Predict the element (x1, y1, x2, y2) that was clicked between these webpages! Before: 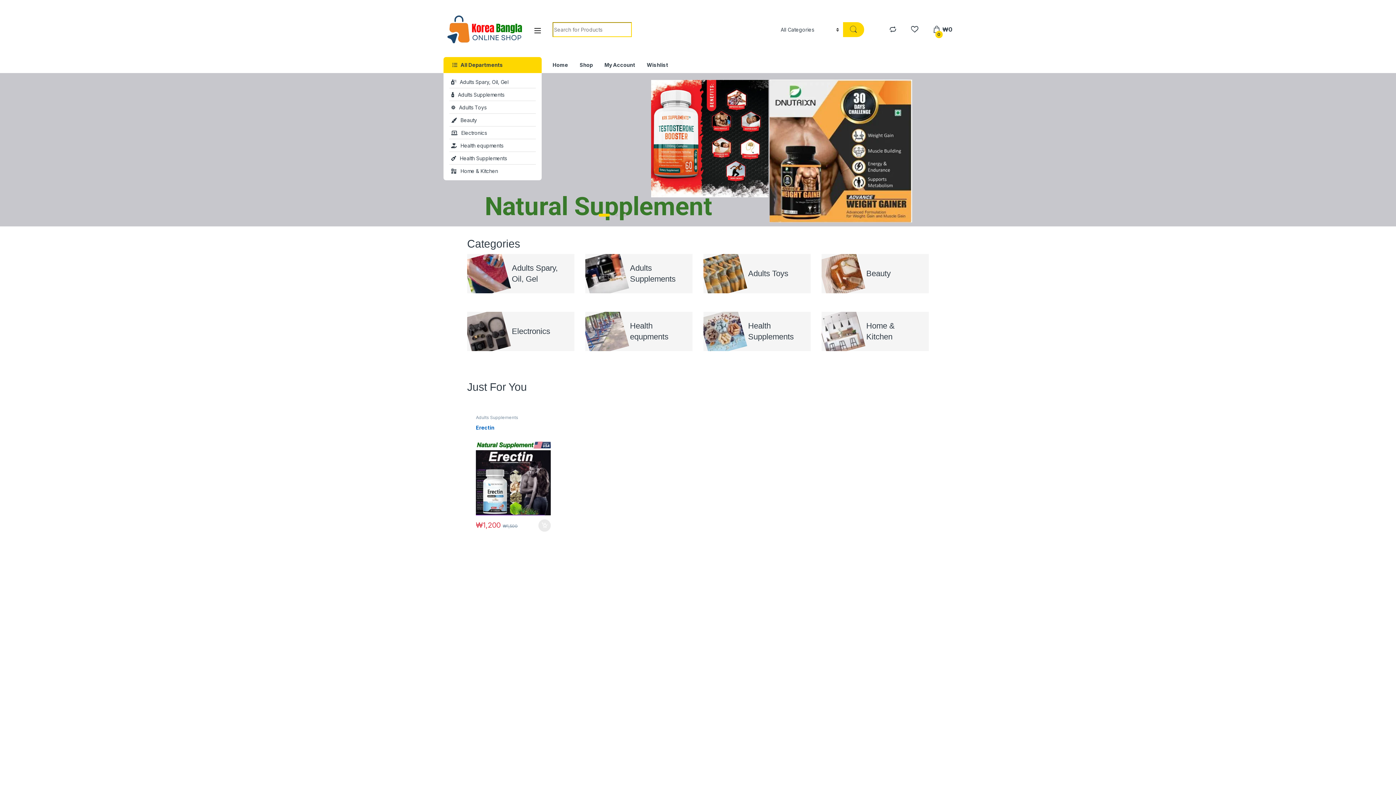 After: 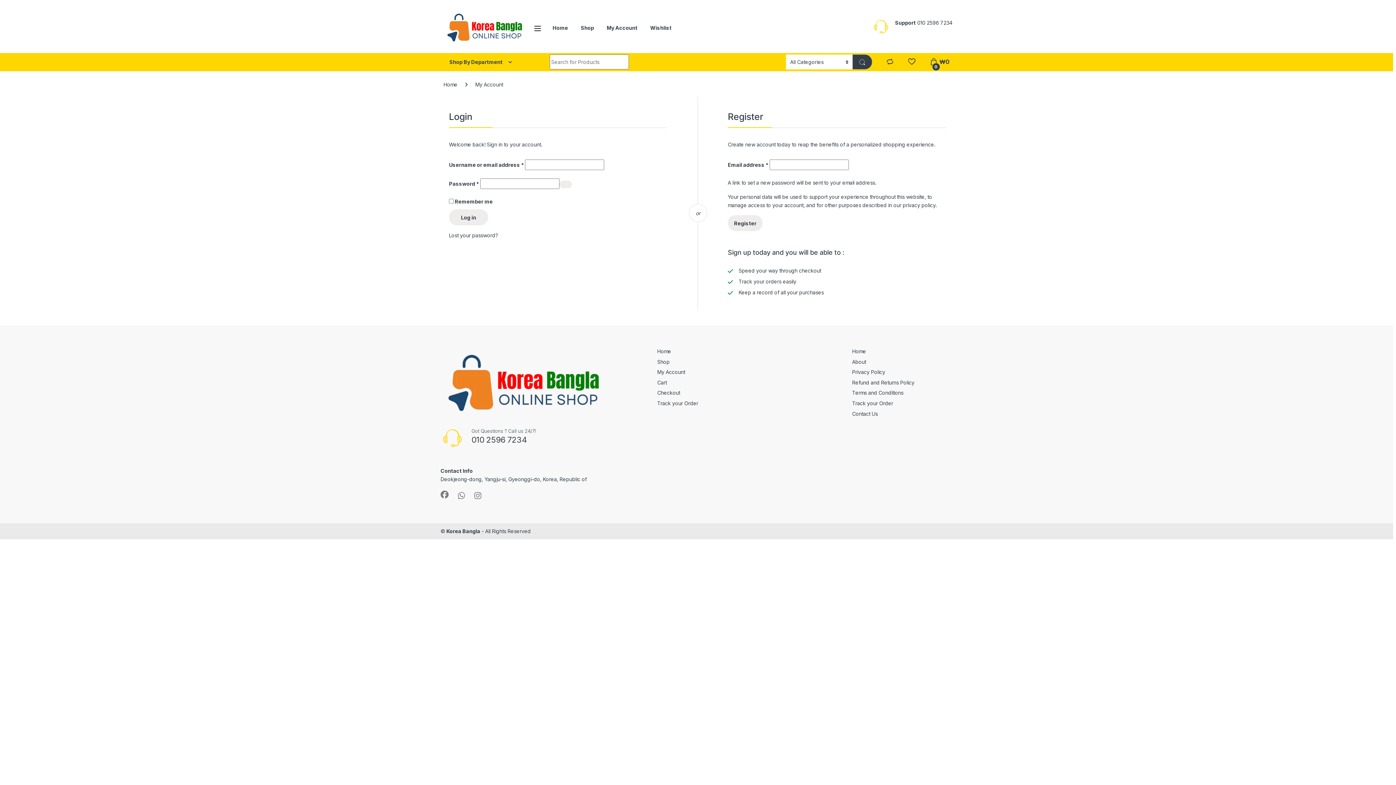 Action: label: My Account bbox: (604, 57, 635, 73)